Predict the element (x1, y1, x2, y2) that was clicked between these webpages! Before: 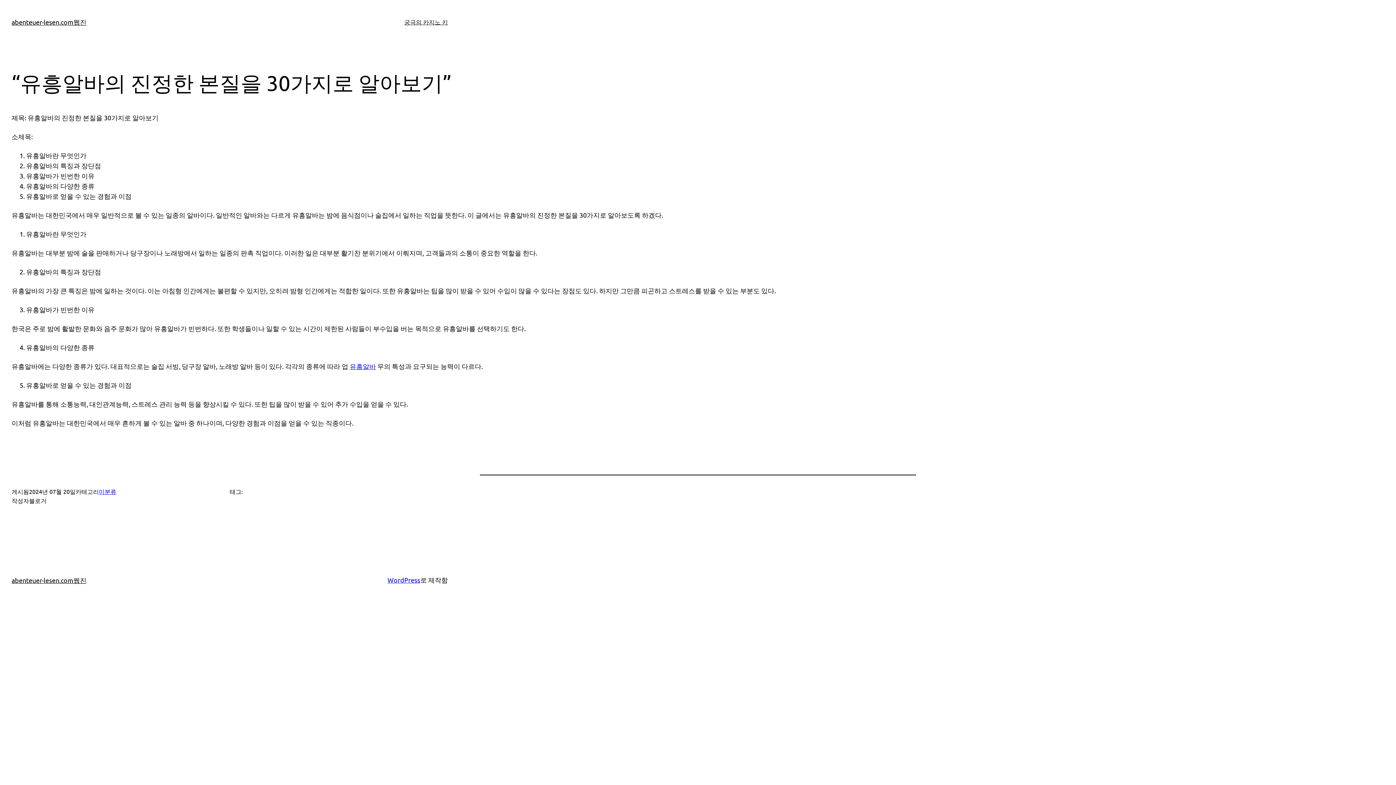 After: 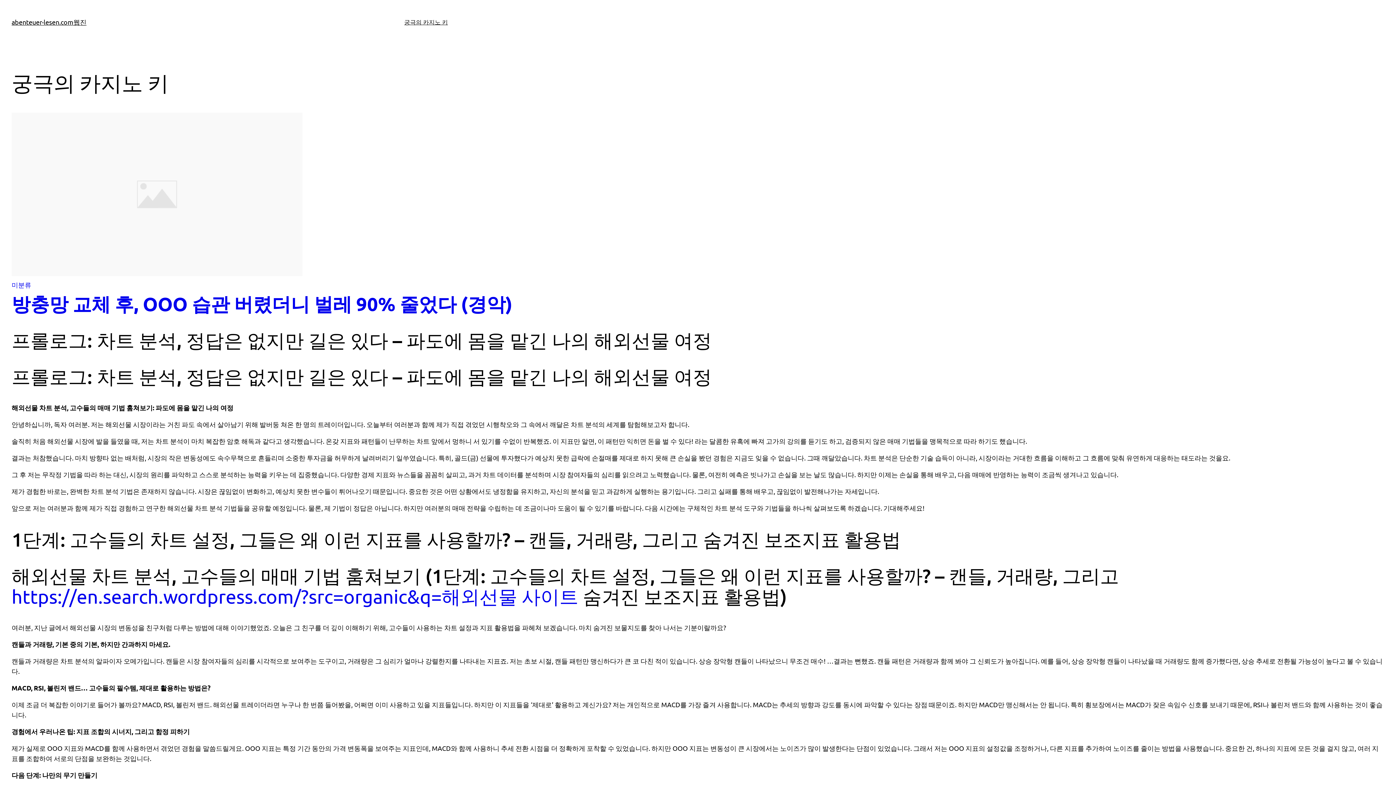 Action: bbox: (404, 17, 448, 26) label: 궁극의 카지노 키